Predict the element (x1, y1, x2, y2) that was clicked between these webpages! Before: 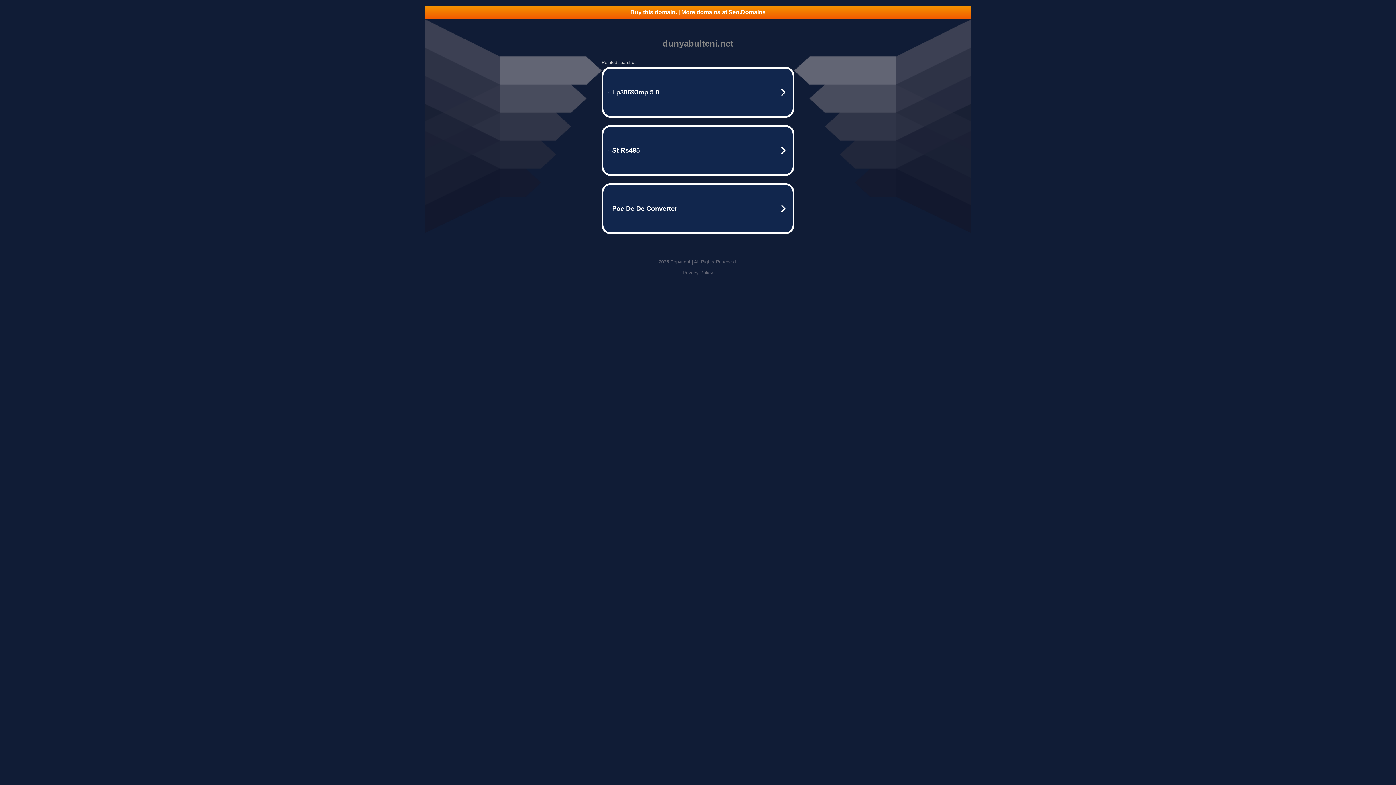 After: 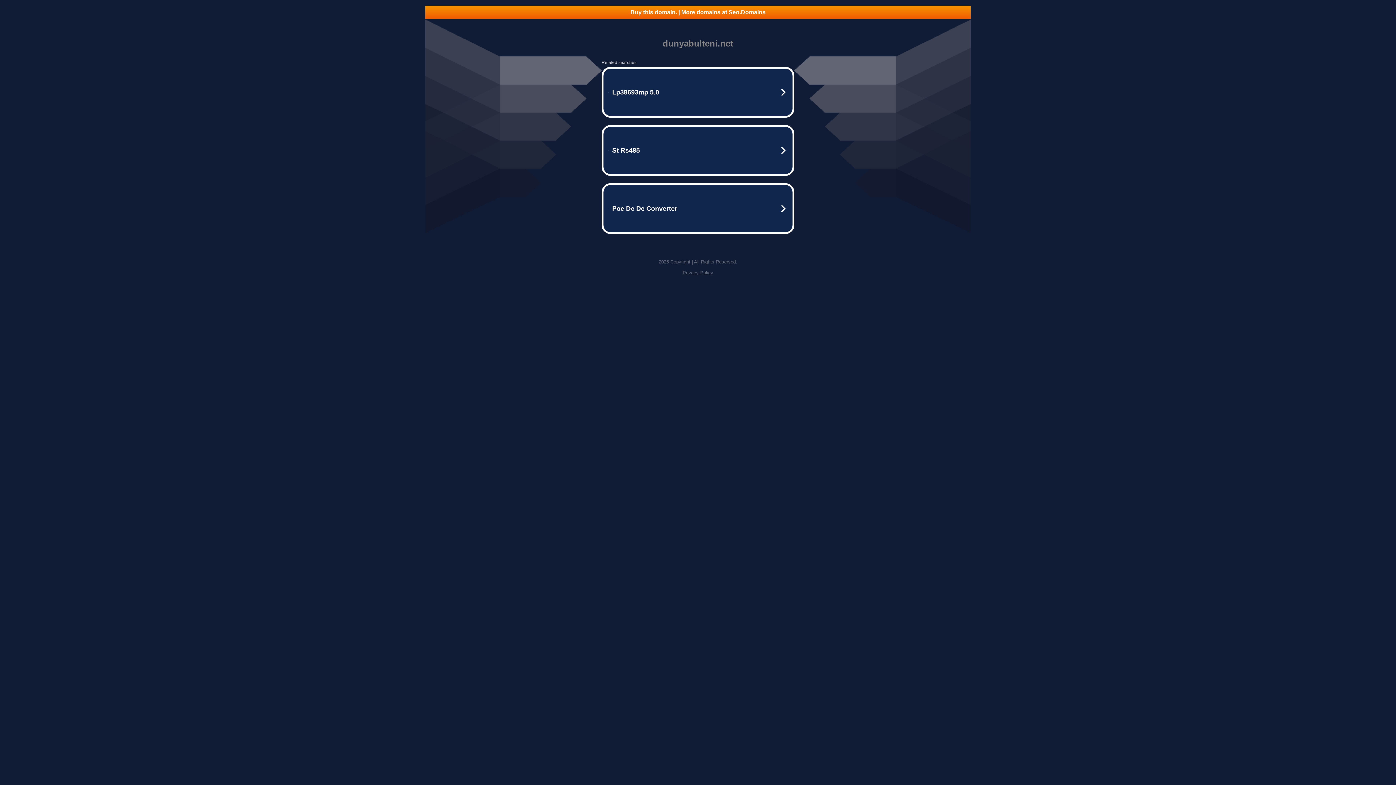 Action: bbox: (682, 270, 713, 275) label: Privacy Policy